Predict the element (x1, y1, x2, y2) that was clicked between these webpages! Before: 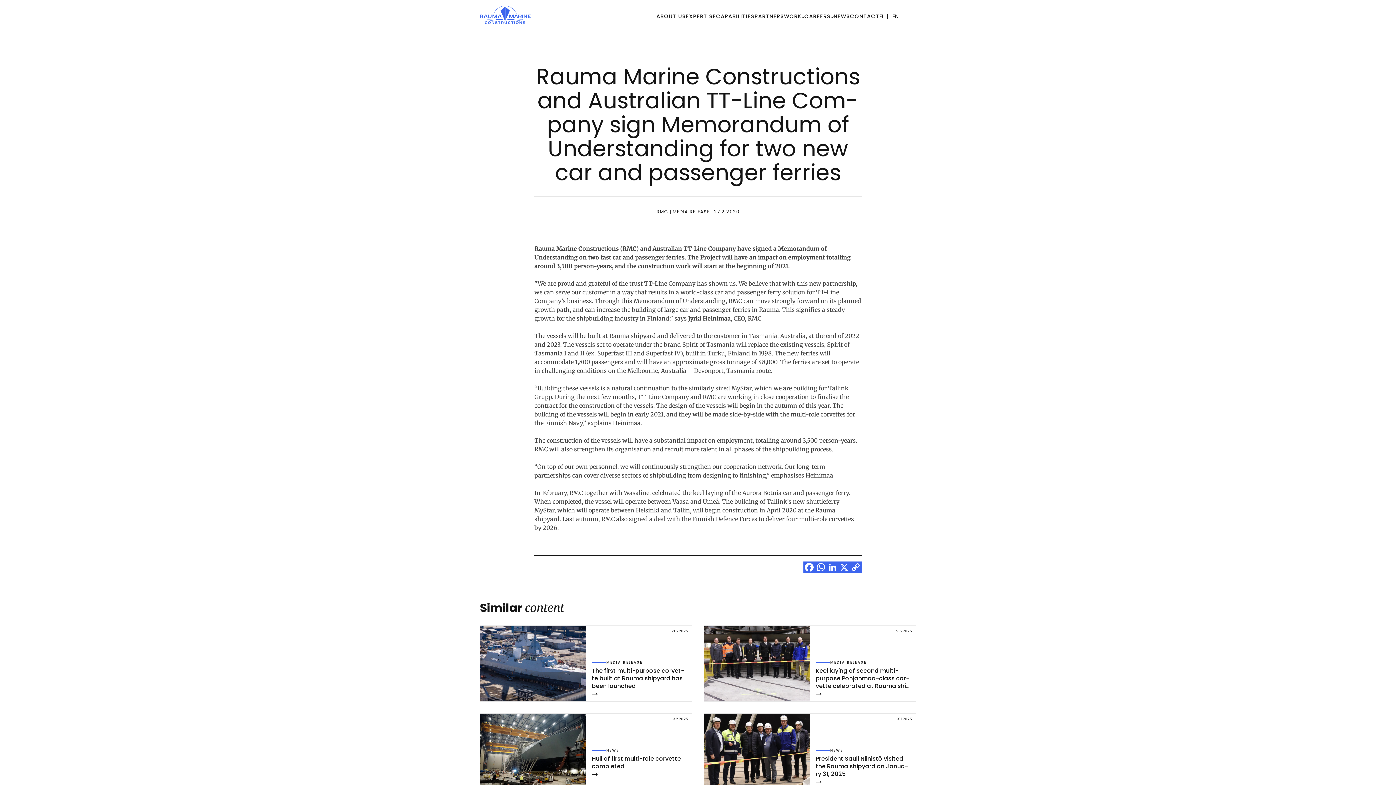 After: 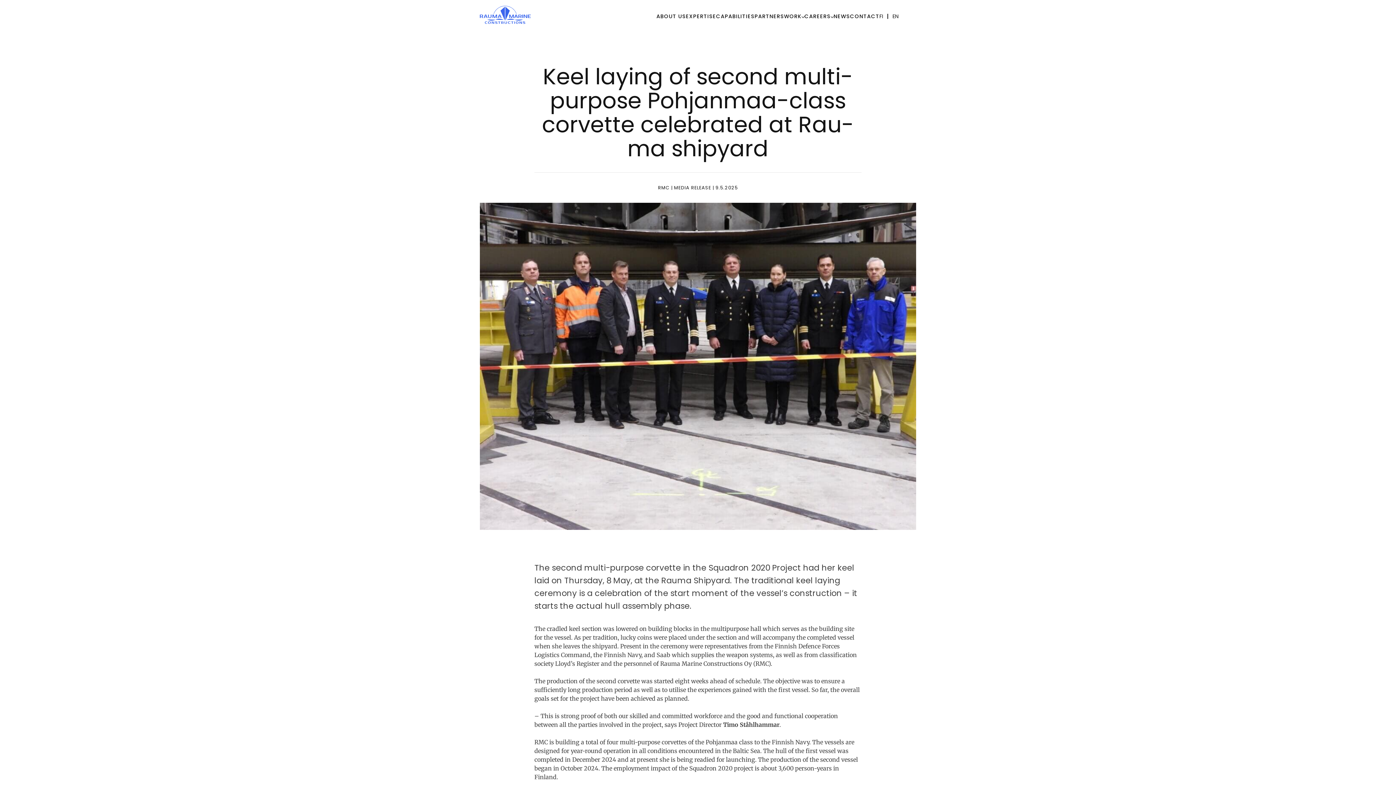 Action: label: Keel la­ying of se­cond mul­ti-pur­po­se Poh­jan­maa-class cor­vet­te ce­leb­ra­ted at Rau­ma shi­pyard bbox: (816, 667, 910, 696)